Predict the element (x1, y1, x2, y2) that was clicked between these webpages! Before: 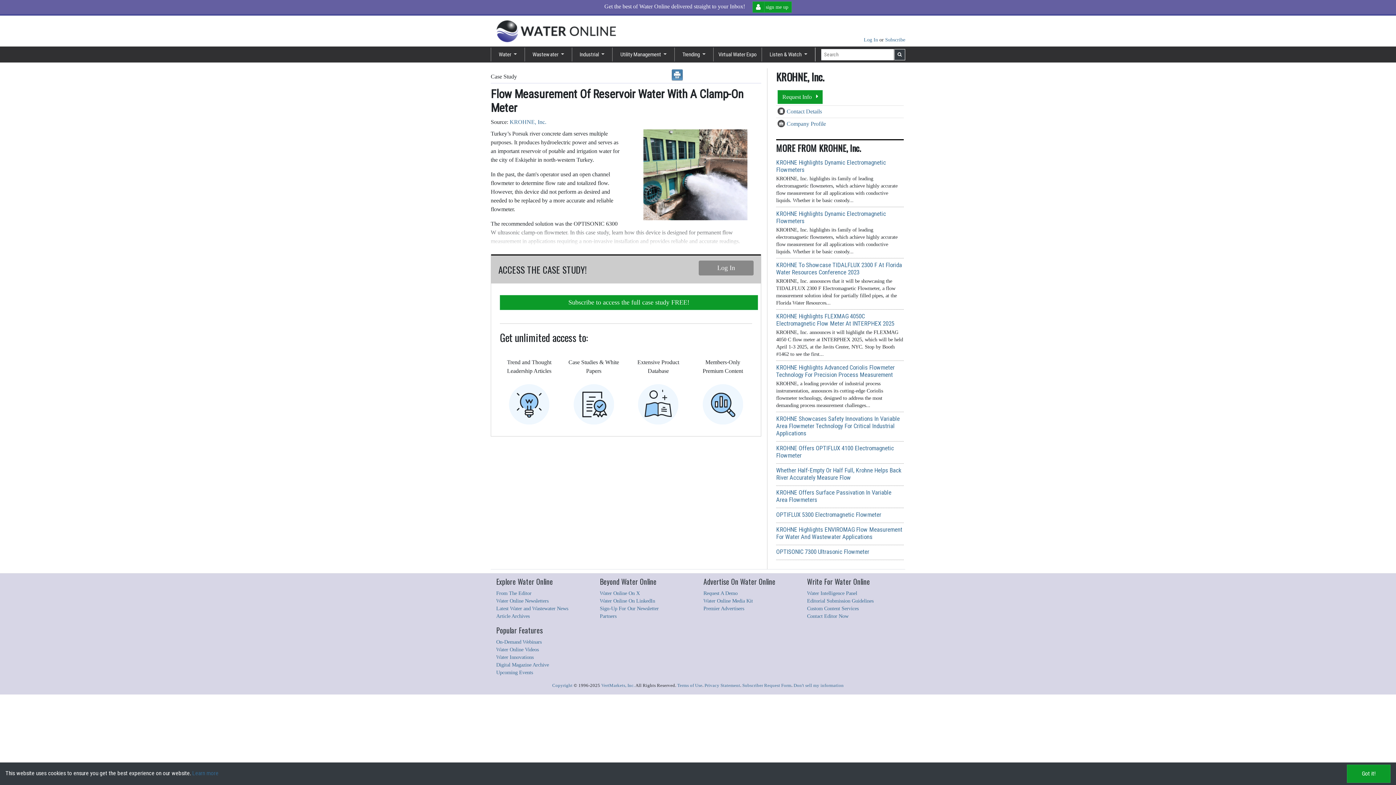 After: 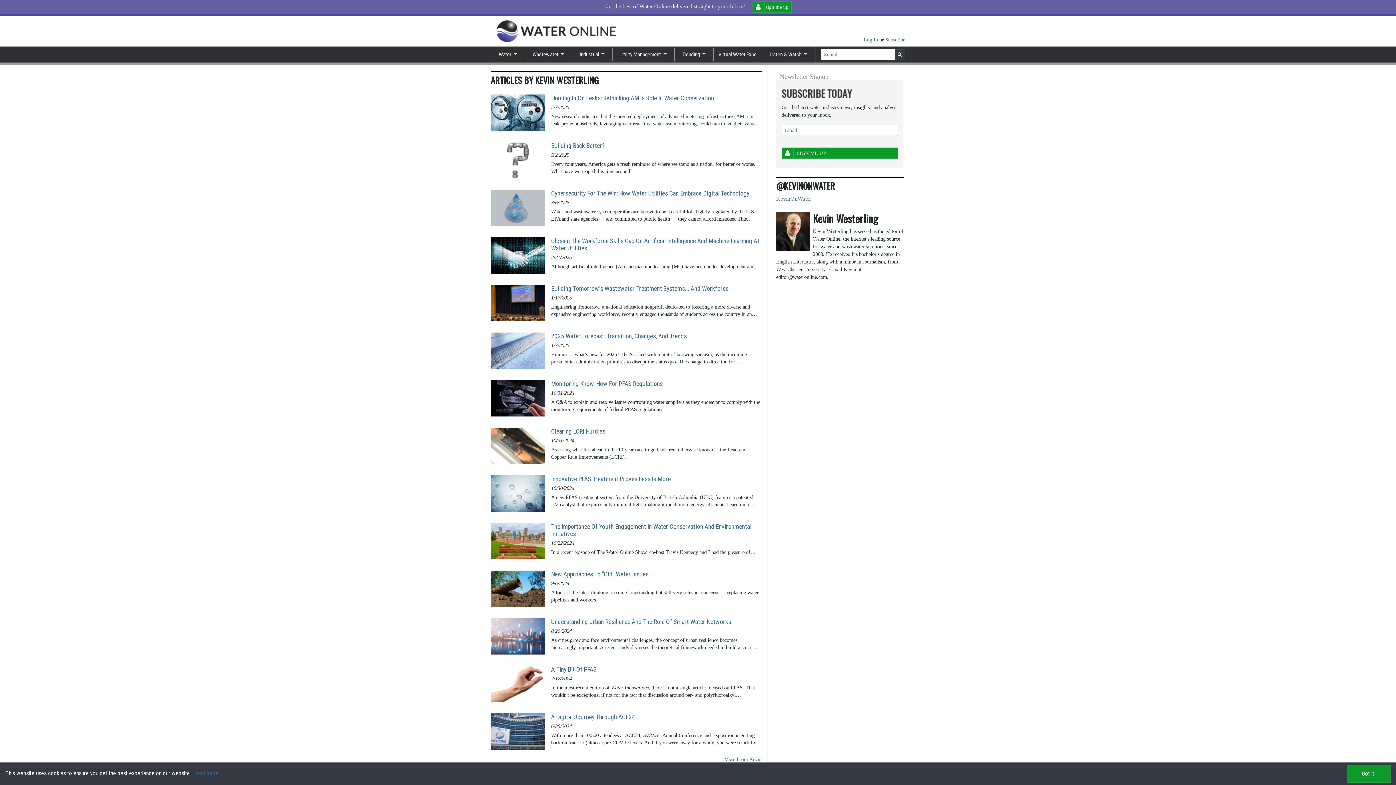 Action: label: From The Editor bbox: (496, 590, 531, 596)